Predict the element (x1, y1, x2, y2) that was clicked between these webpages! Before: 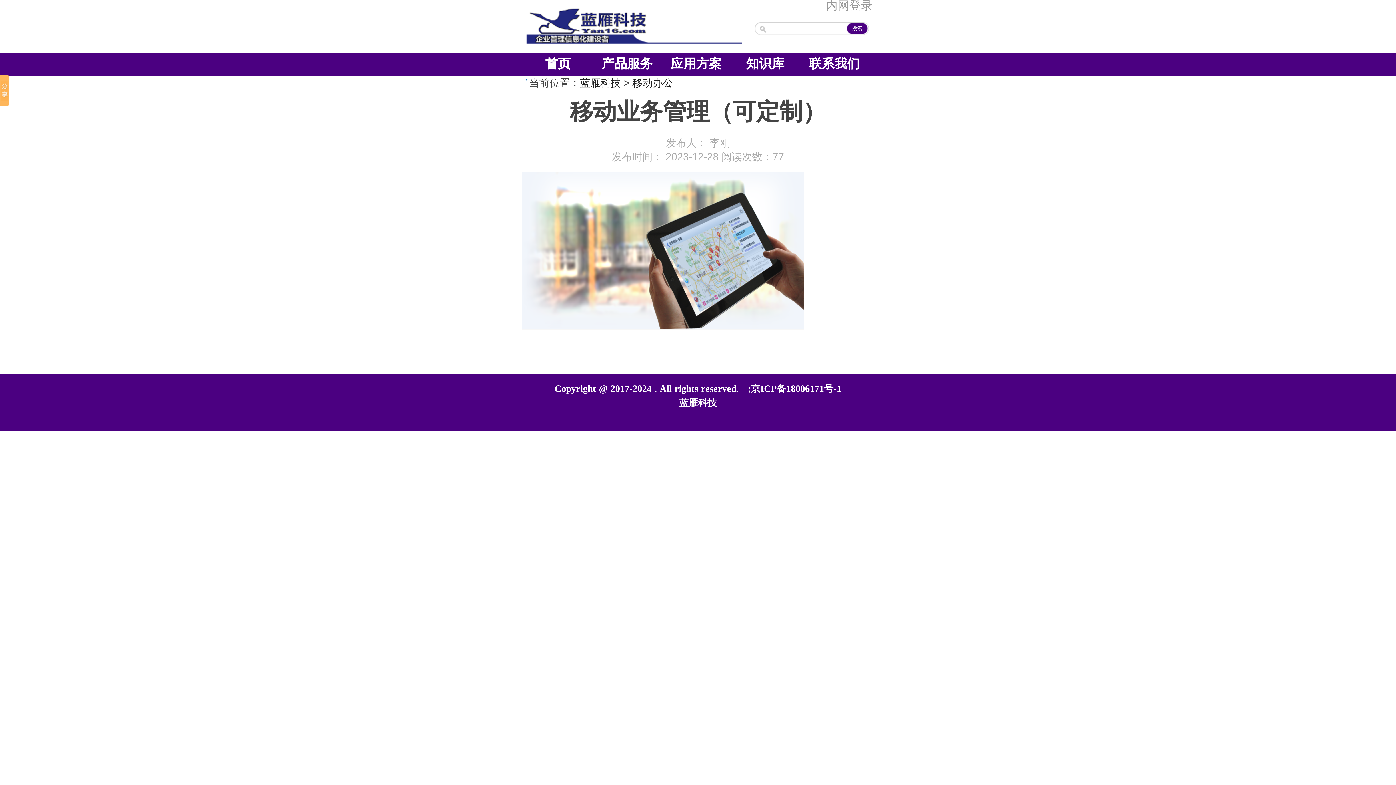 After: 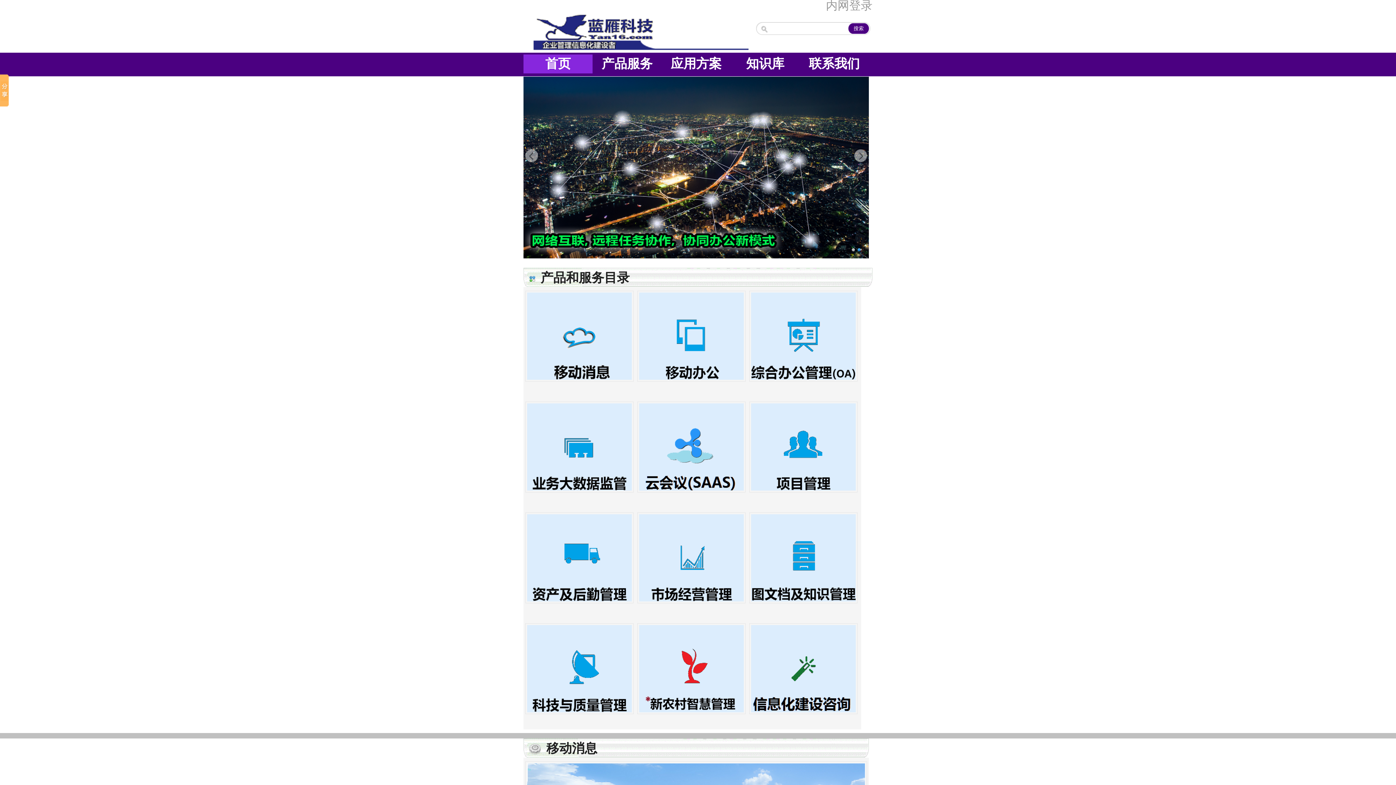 Action: label: 蓝雁科技  bbox: (580, 77, 623, 88)